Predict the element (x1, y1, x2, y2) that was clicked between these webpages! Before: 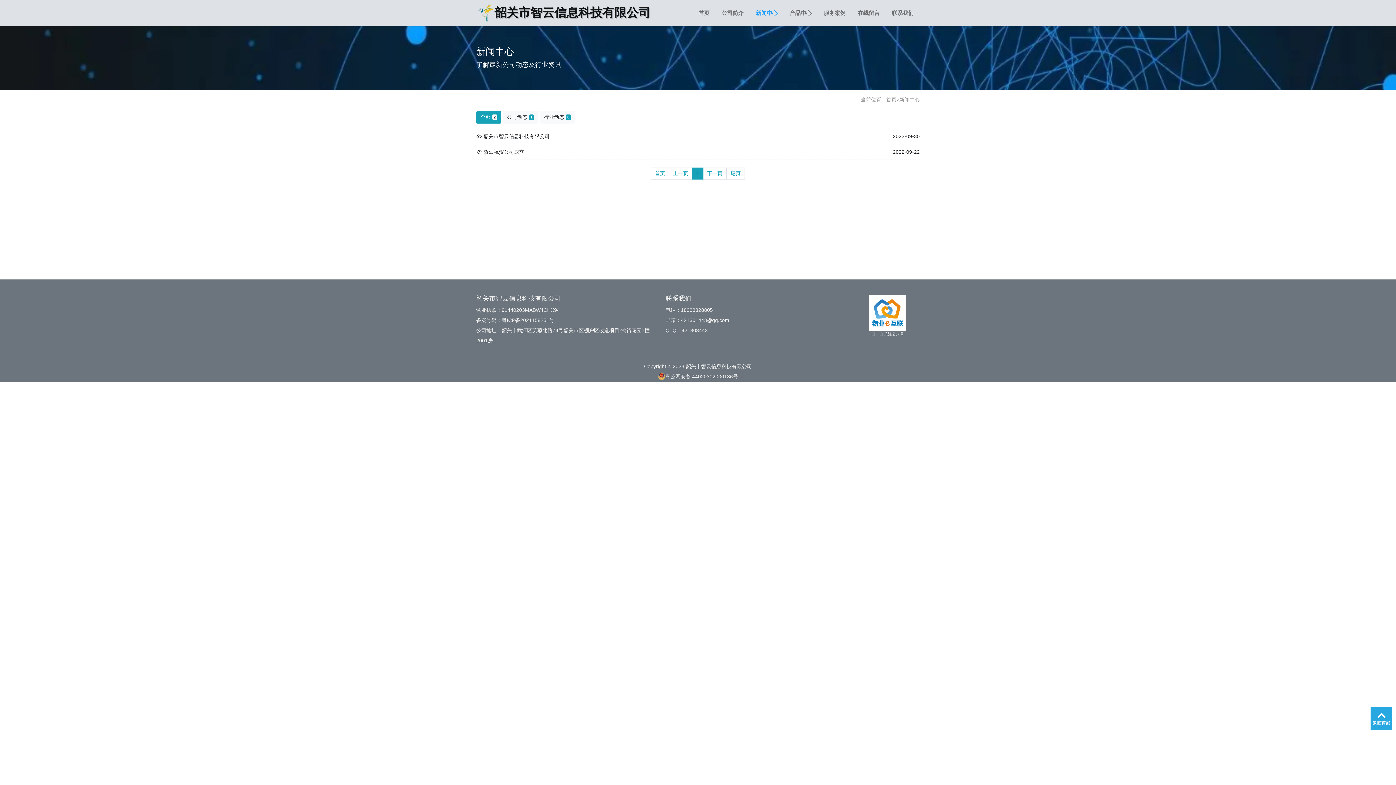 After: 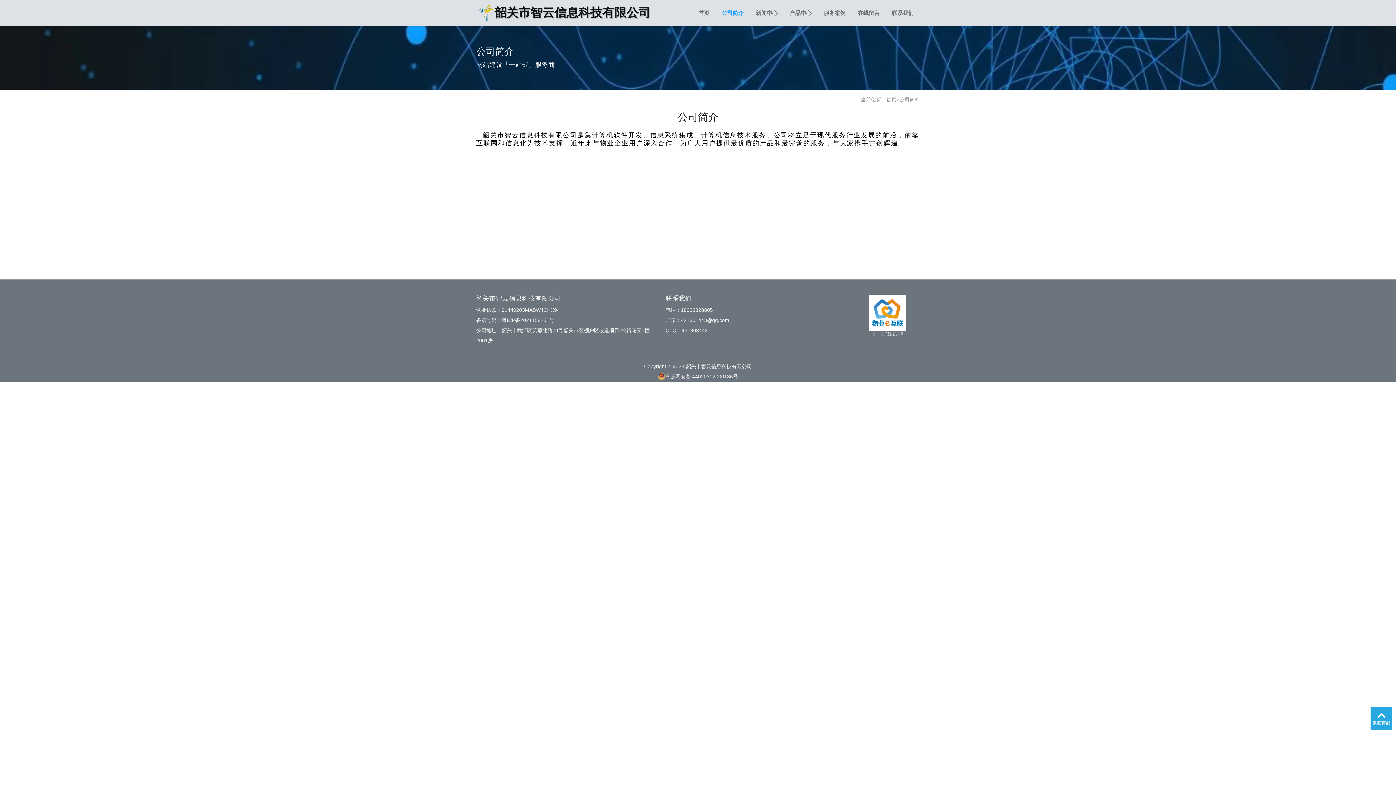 Action: bbox: (715, 6, 749, 19) label: 公司简介